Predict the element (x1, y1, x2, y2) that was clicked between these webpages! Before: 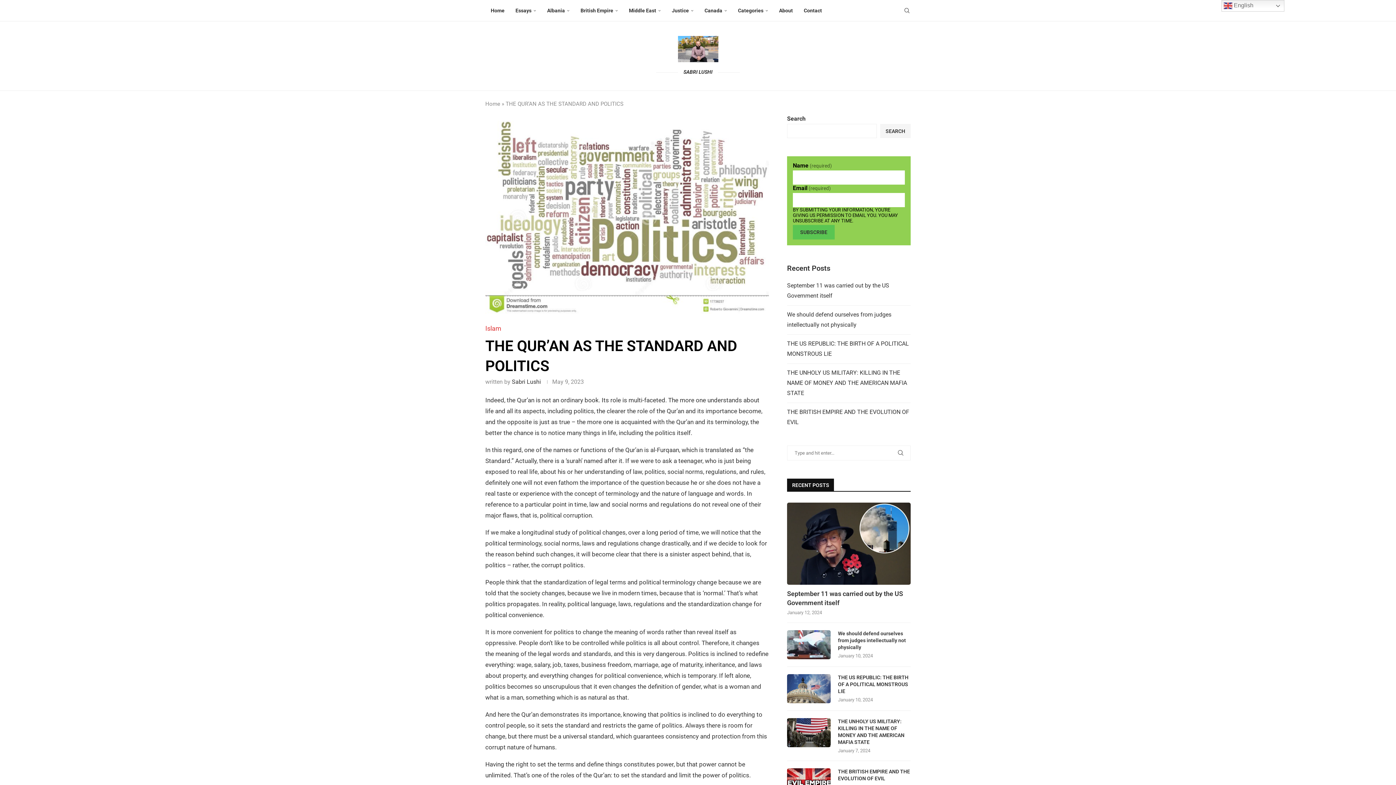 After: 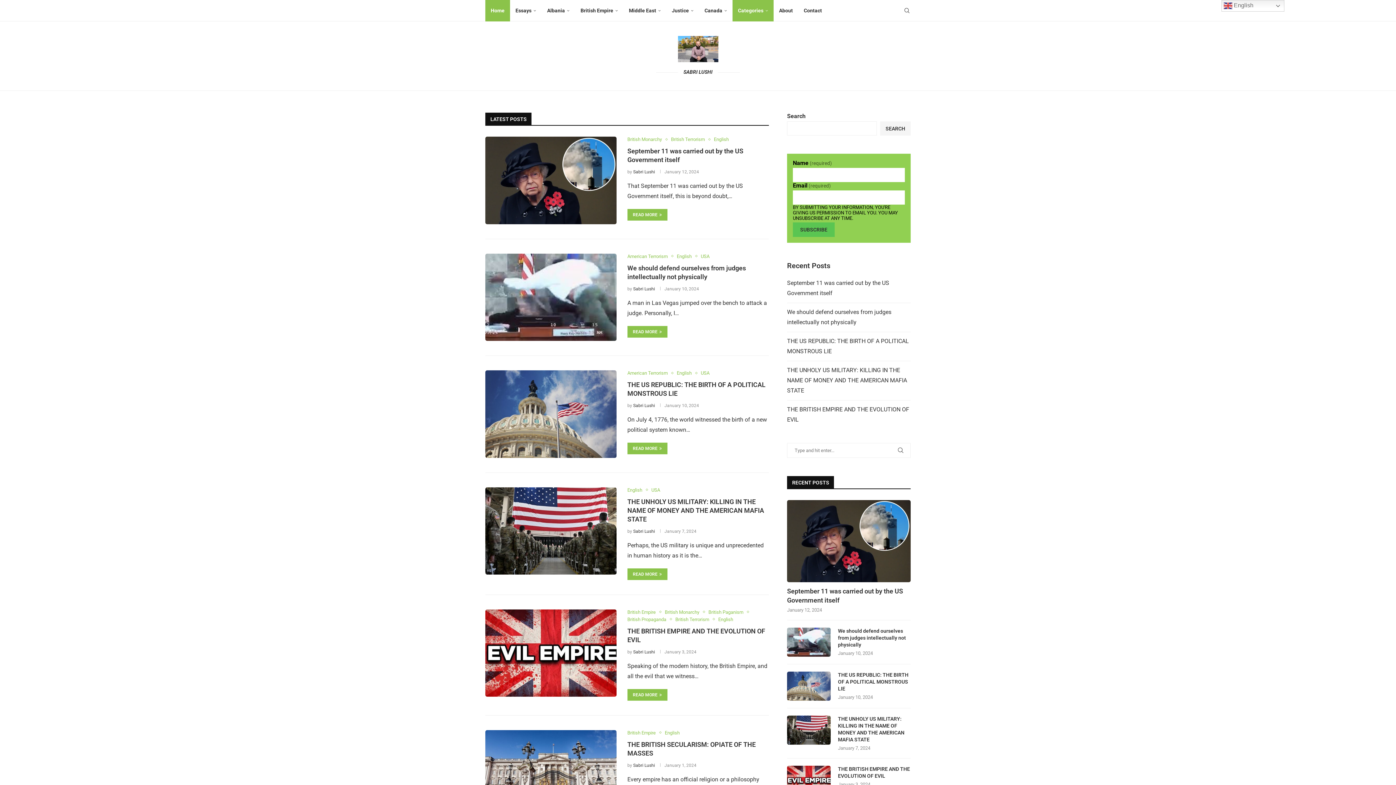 Action: bbox: (732, 0, 773, 21) label: Categories